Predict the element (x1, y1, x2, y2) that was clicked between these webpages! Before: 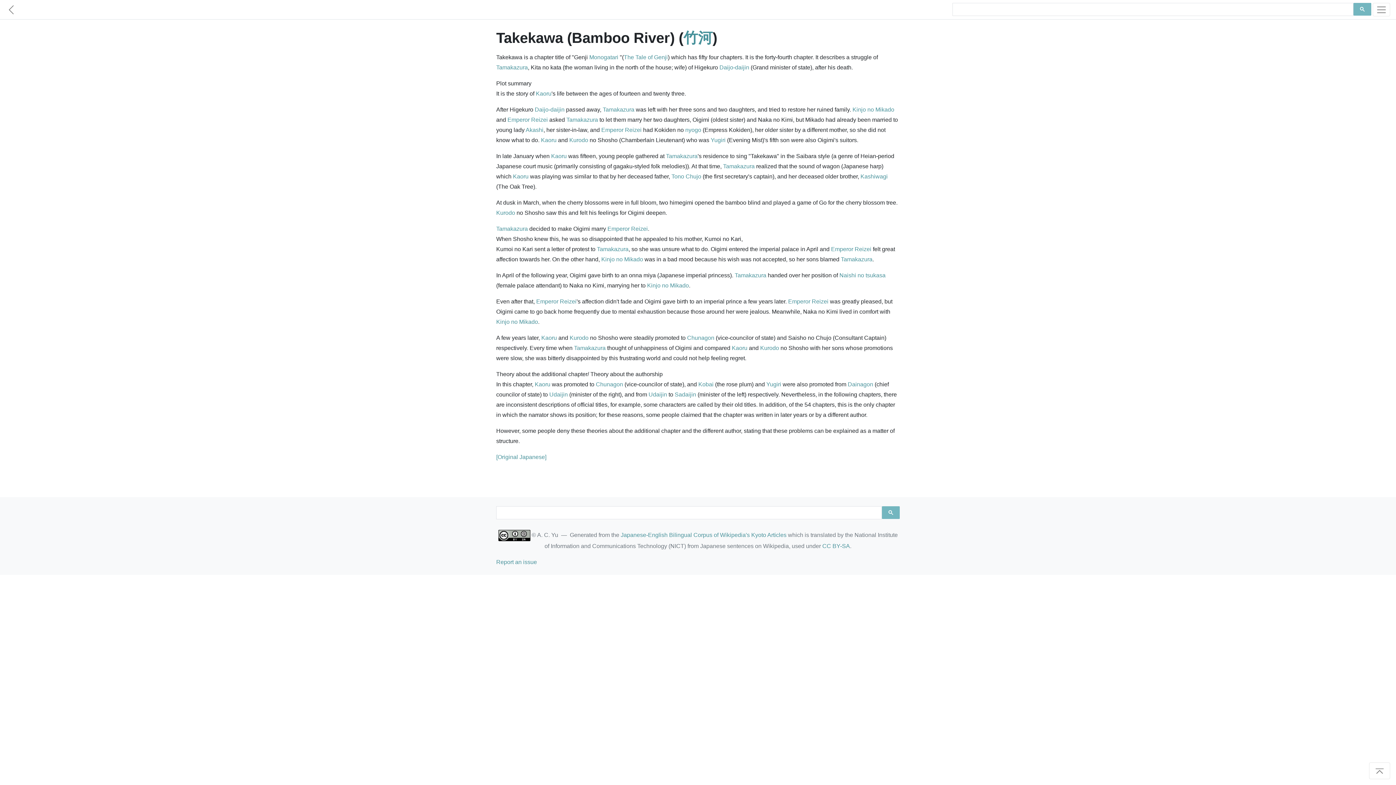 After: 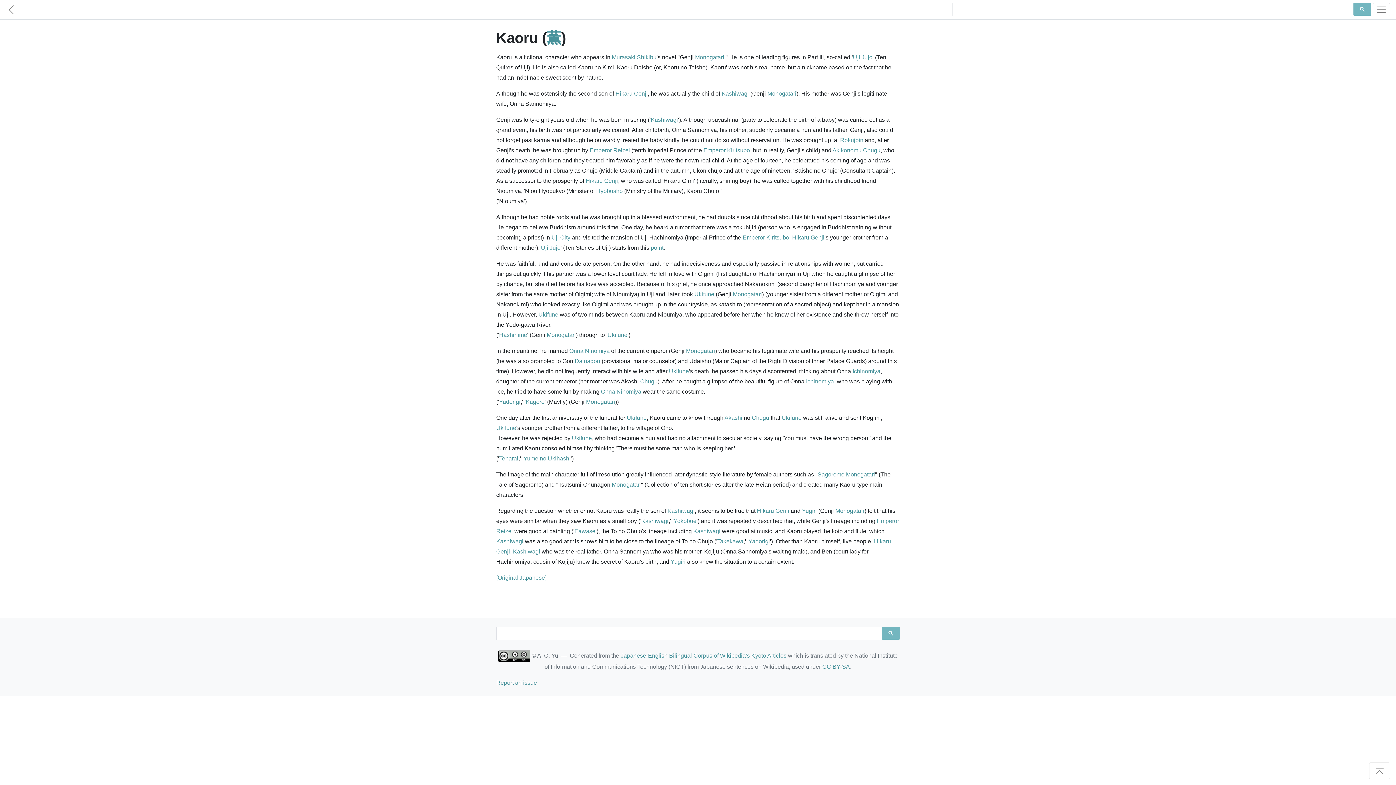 Action: bbox: (536, 90, 551, 96) label: Kaoru